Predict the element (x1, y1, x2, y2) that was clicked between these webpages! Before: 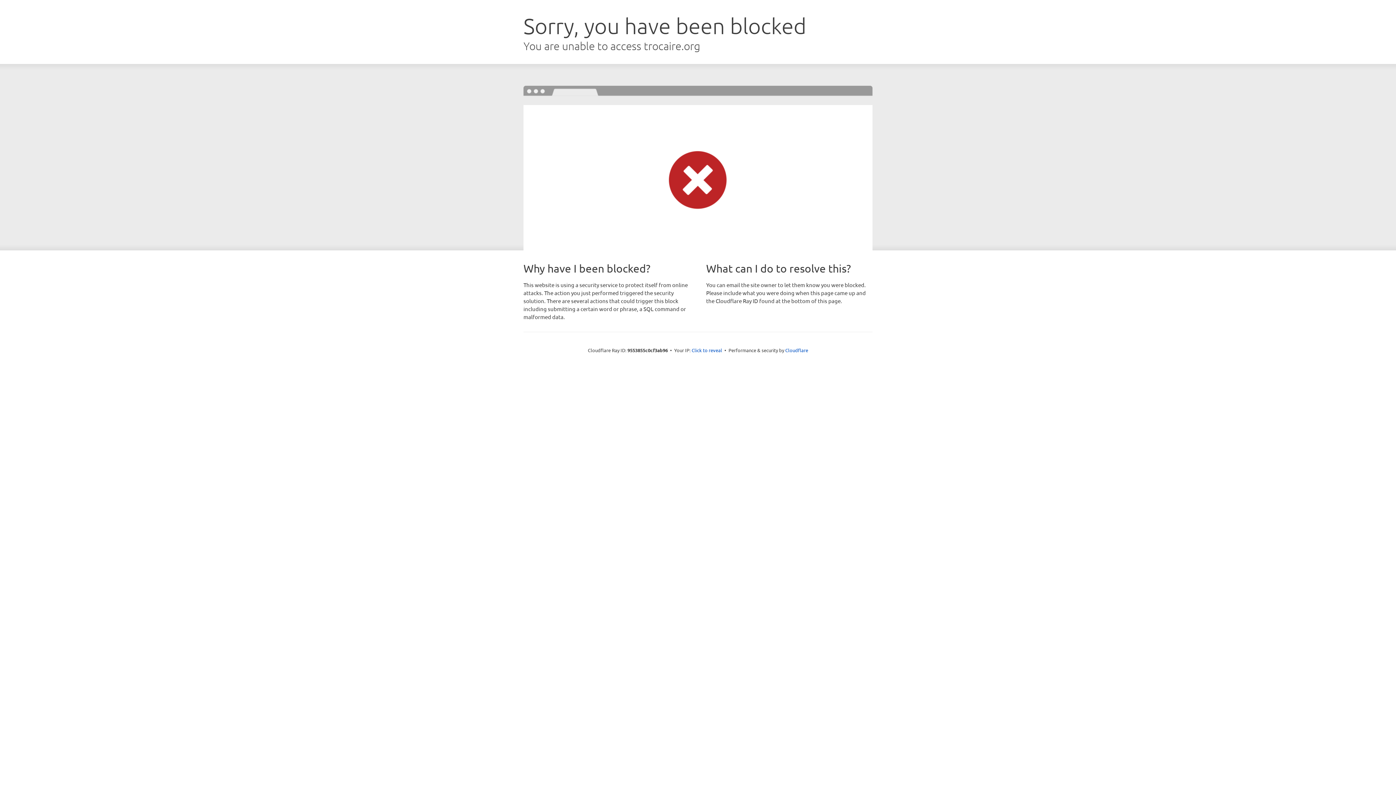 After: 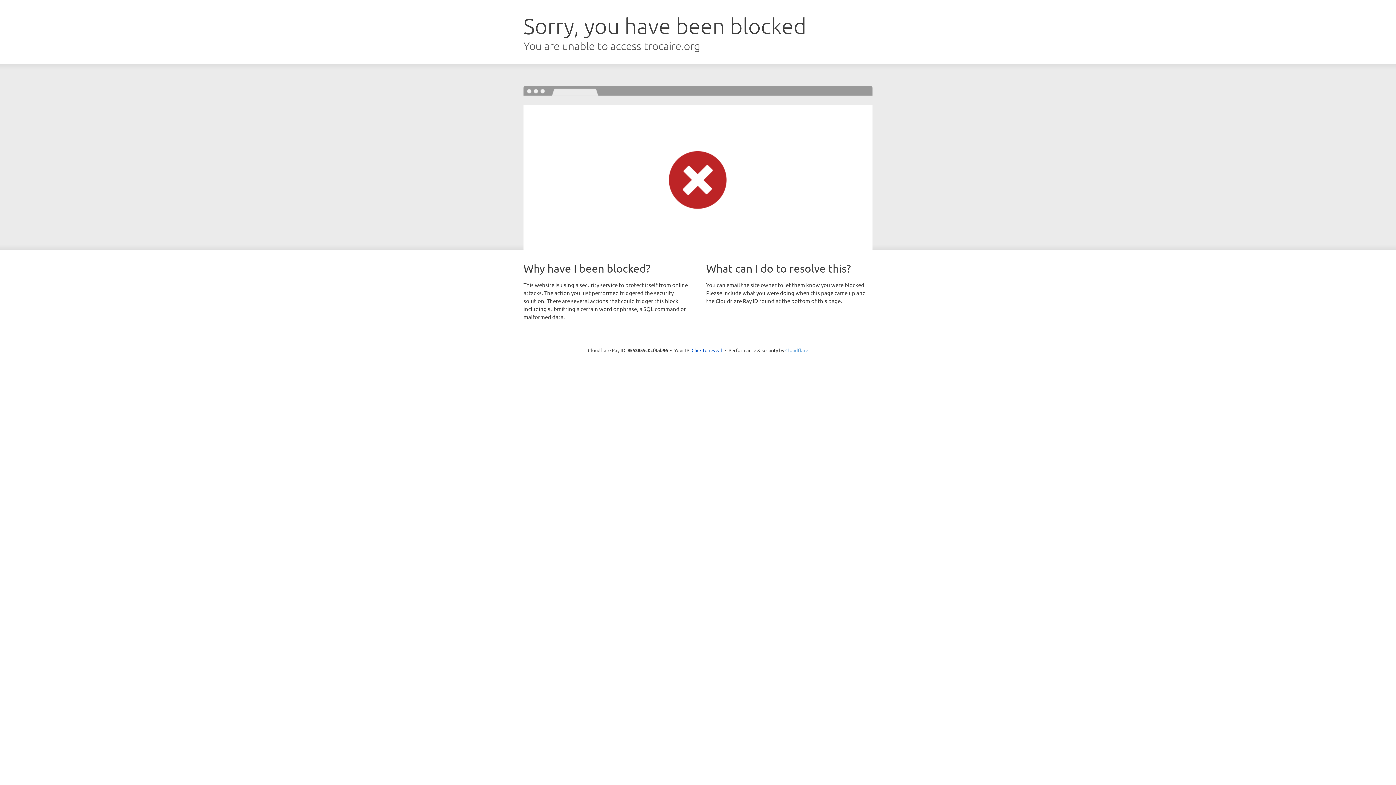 Action: bbox: (785, 347, 808, 353) label: Cloudflare